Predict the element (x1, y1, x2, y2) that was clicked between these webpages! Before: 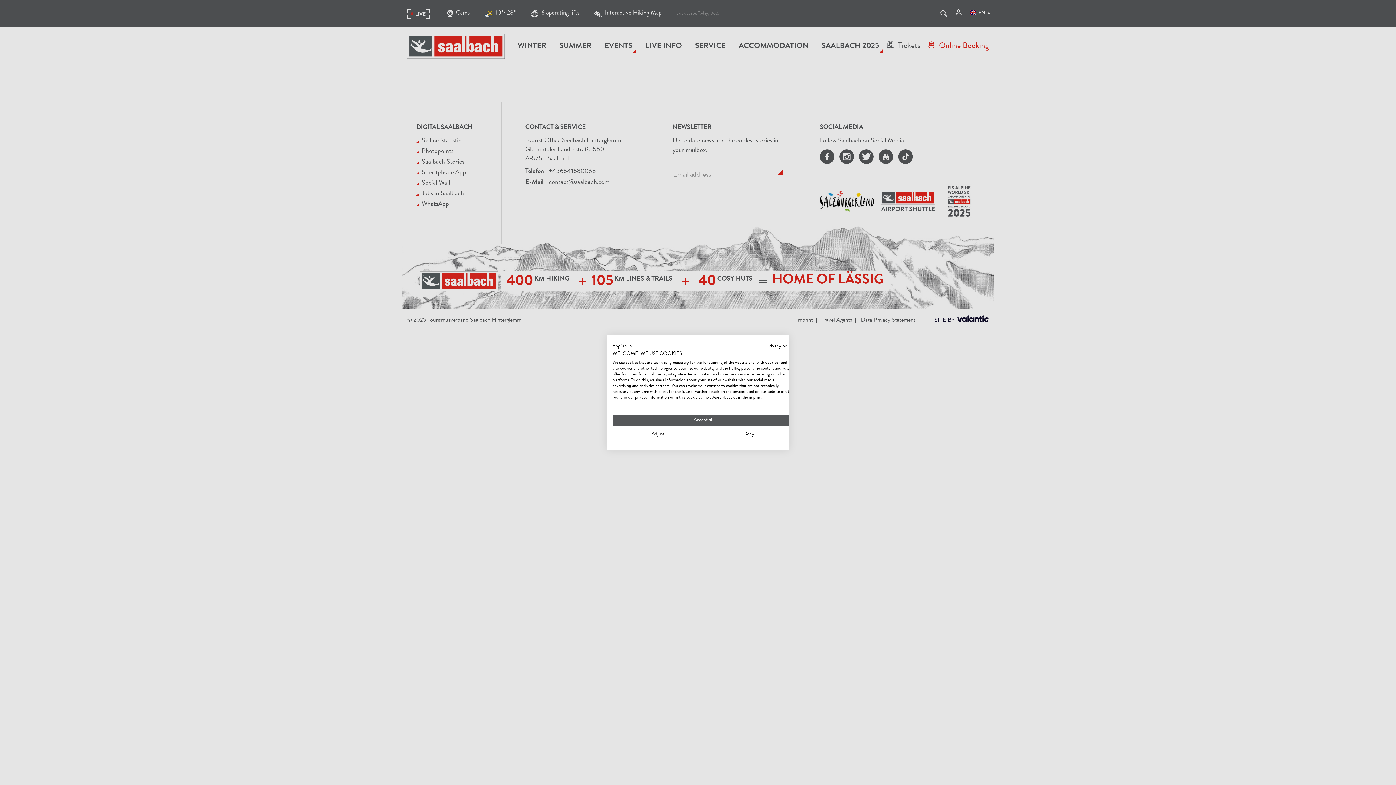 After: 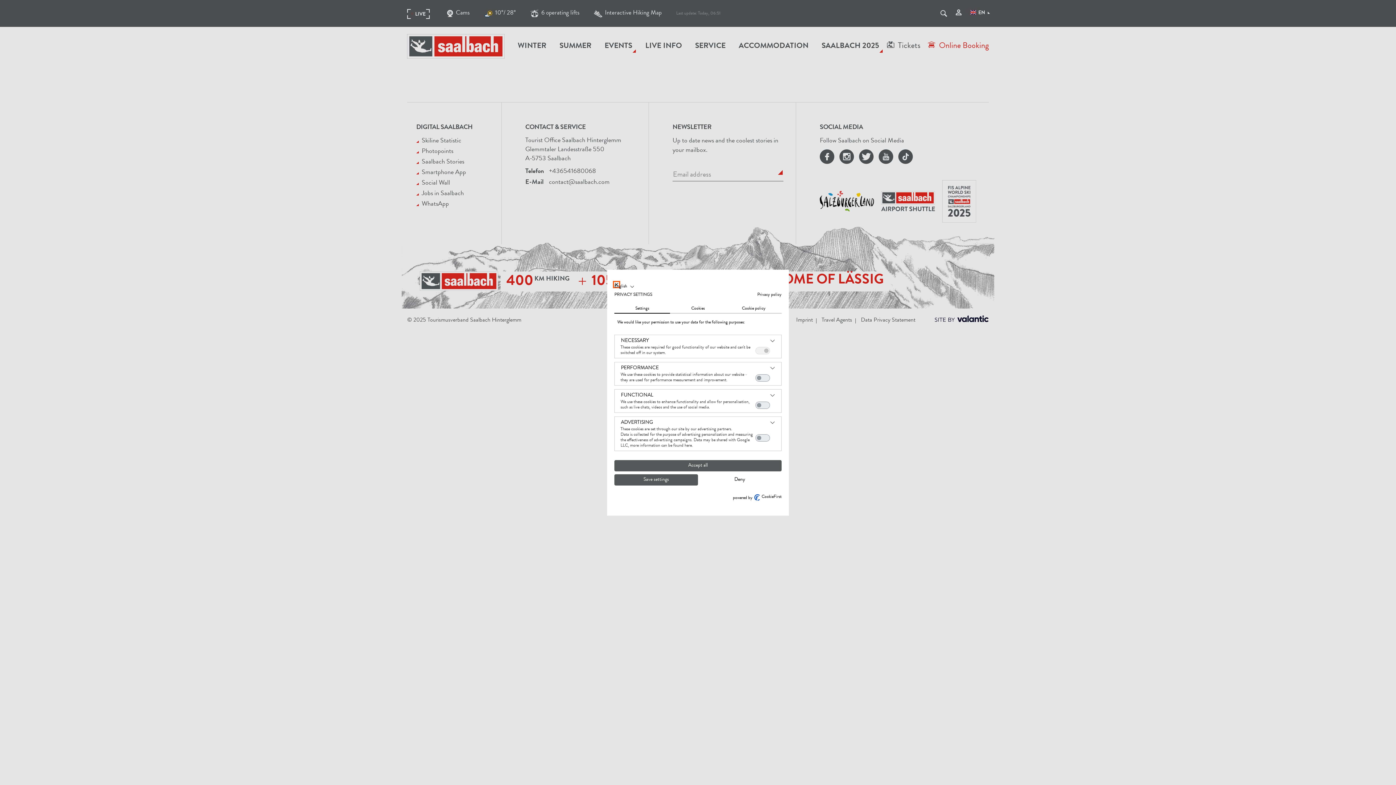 Action: bbox: (612, 429, 703, 440) label: Adjust cookie preferences